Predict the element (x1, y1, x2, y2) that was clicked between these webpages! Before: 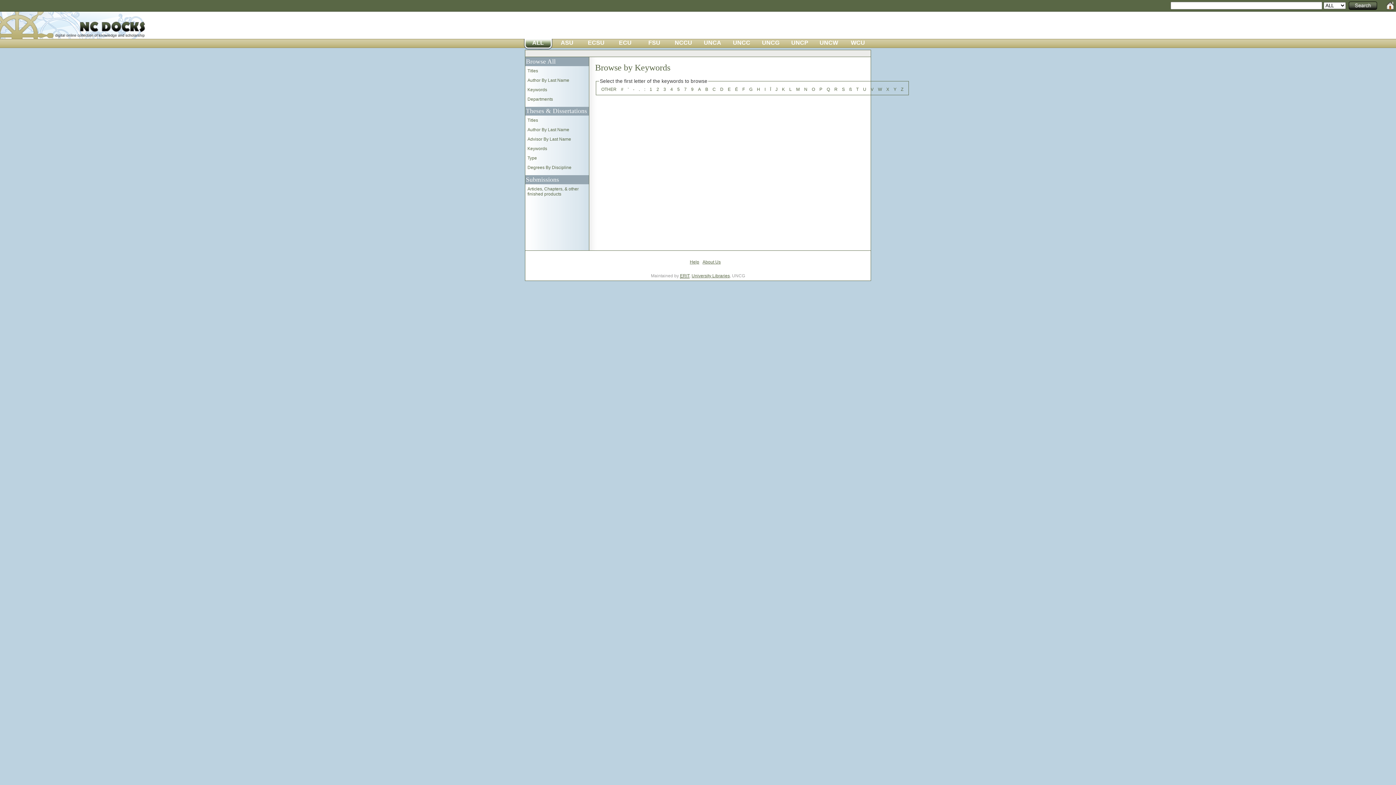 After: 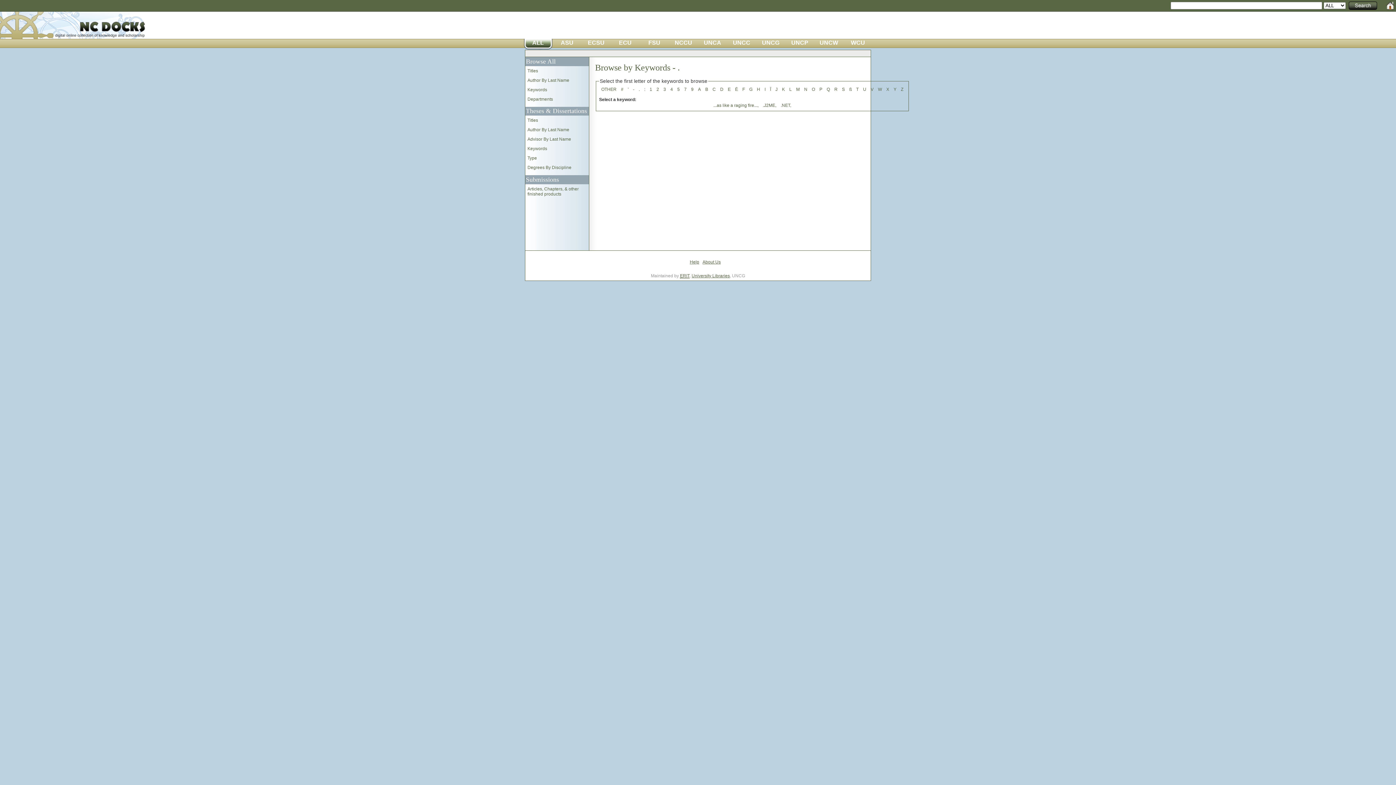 Action: label: . bbox: (638, 86, 640, 92)